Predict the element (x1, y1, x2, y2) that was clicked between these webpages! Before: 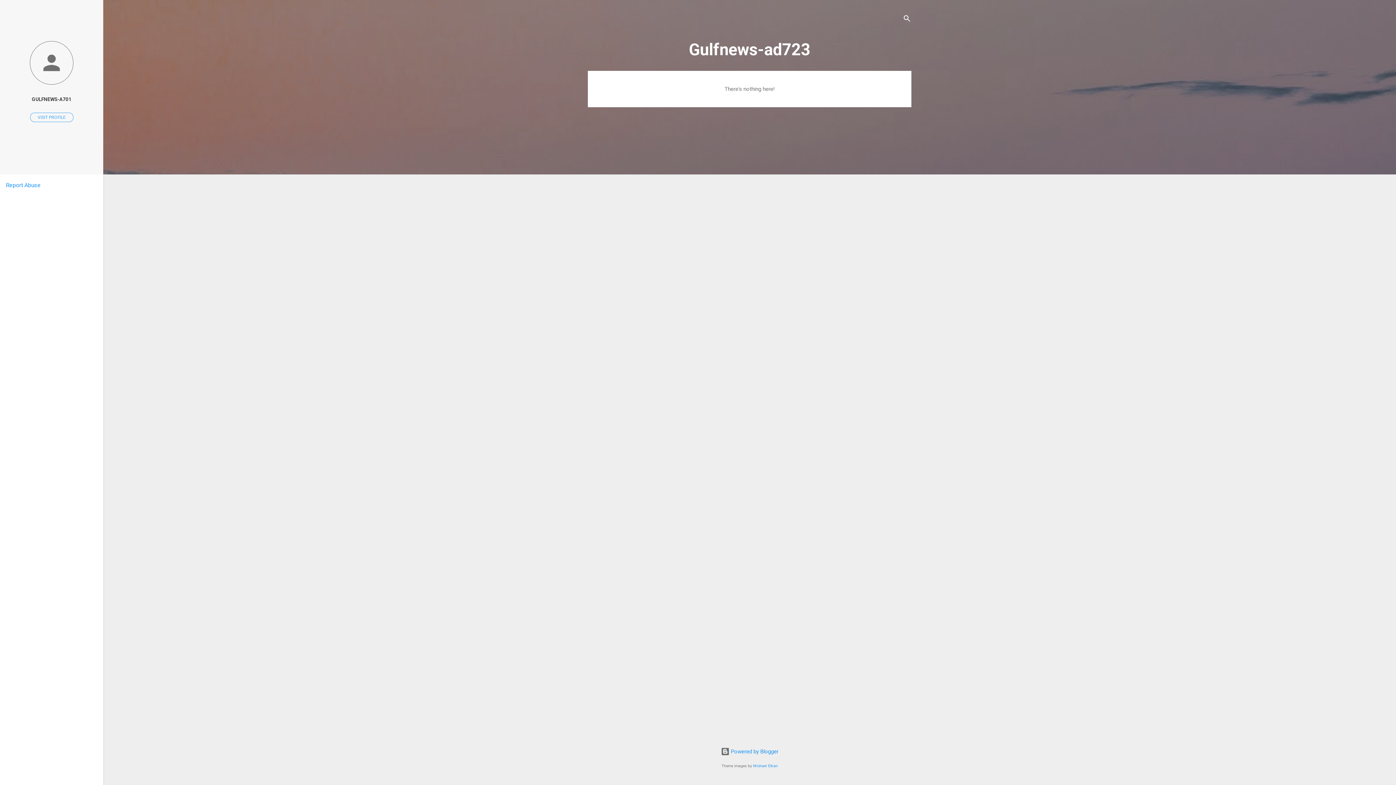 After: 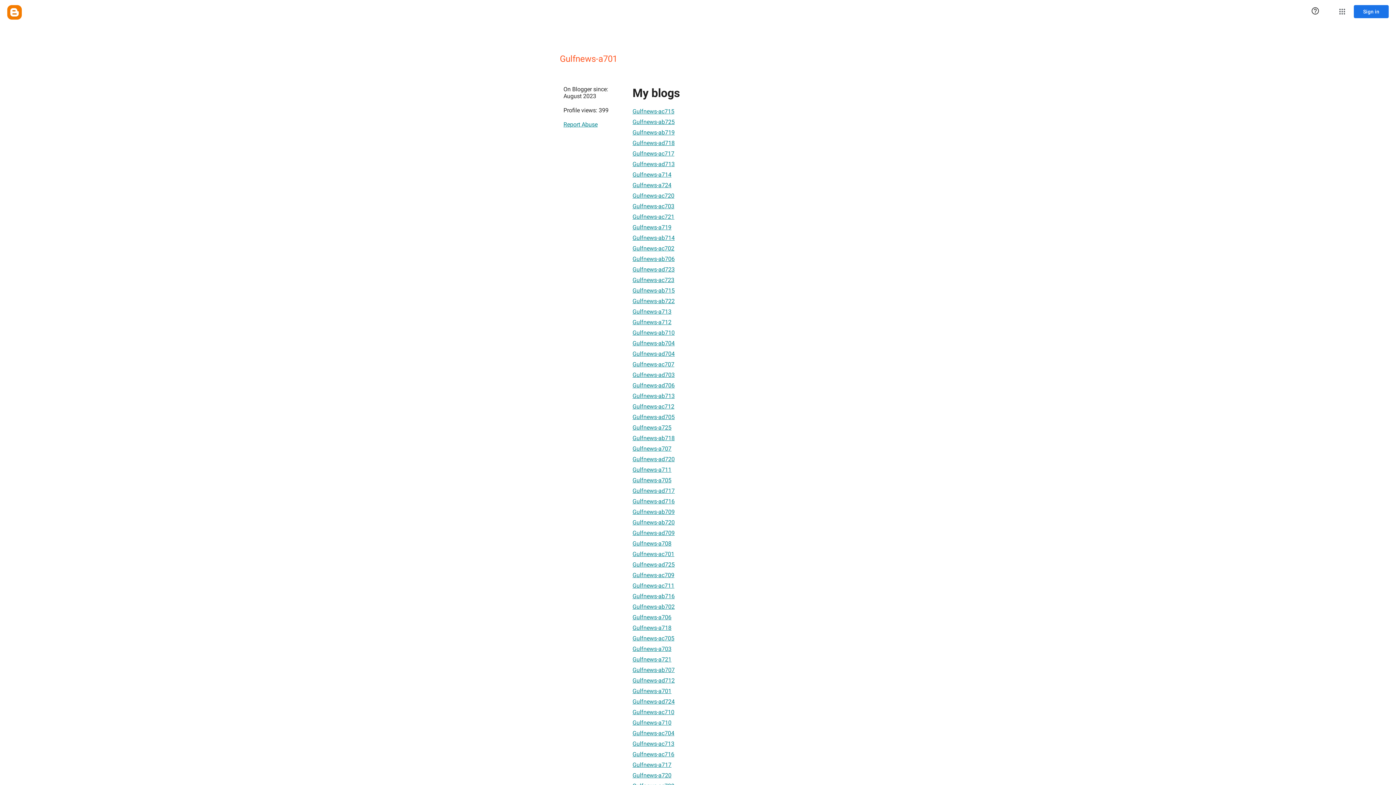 Action: bbox: (0, 40, 103, 86)